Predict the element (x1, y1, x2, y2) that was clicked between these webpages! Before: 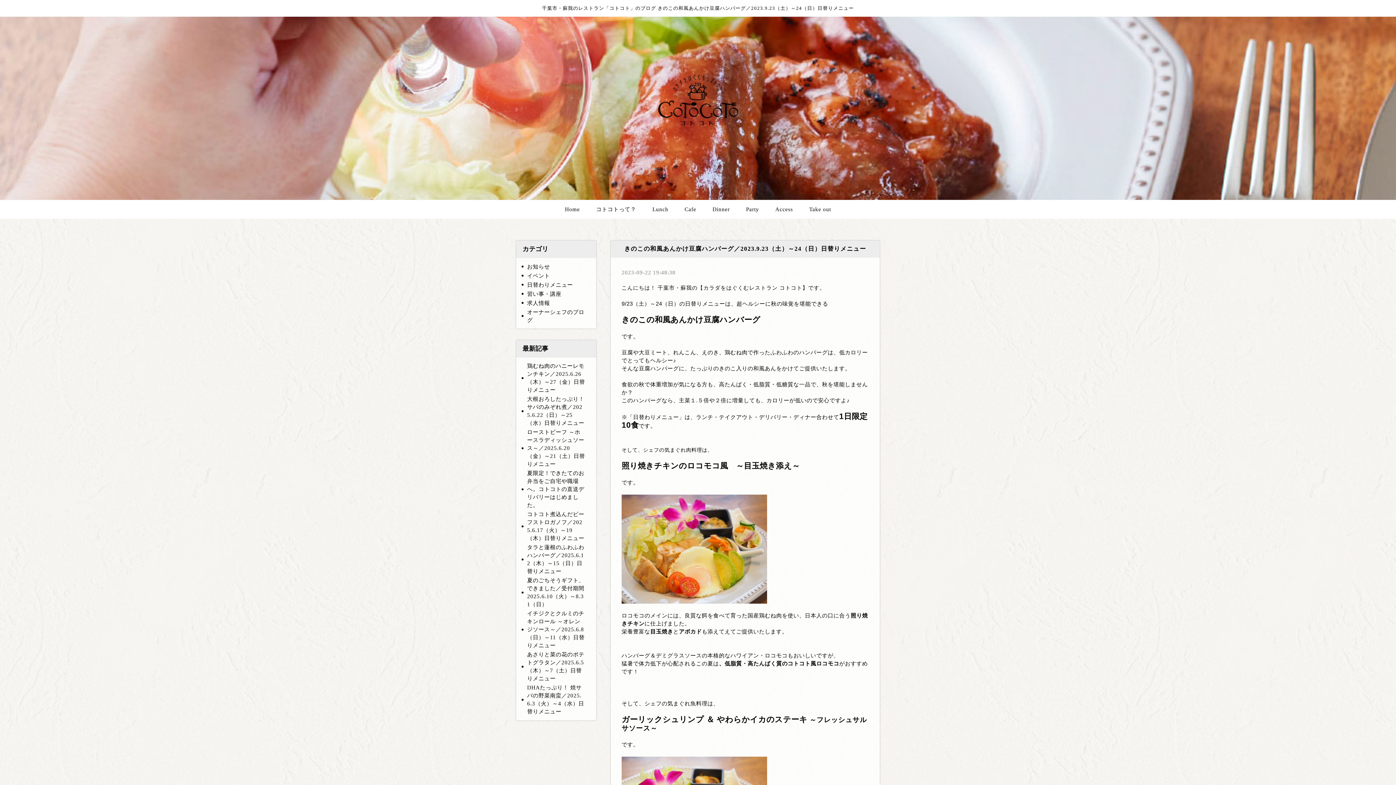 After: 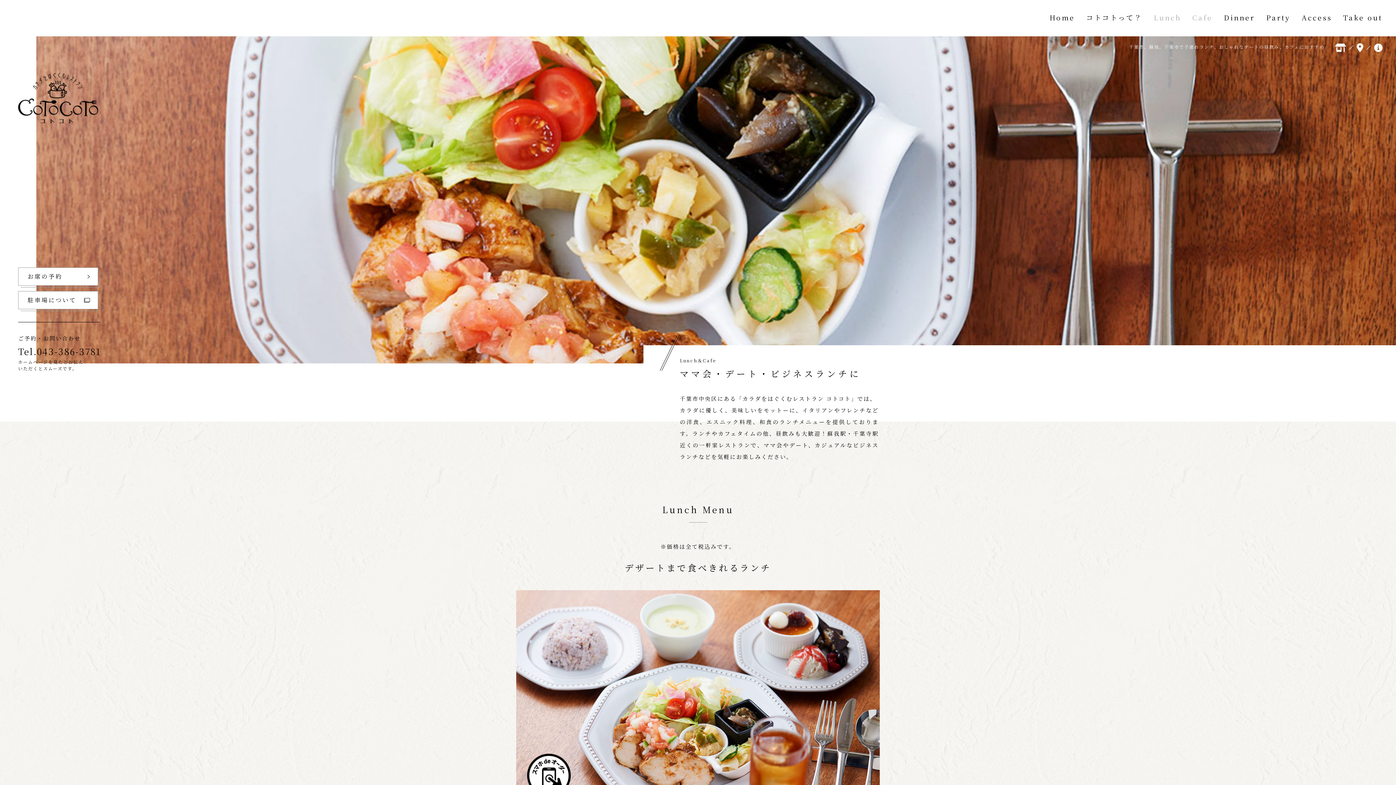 Action: label: Lunch bbox: (645, 200, 675, 218)